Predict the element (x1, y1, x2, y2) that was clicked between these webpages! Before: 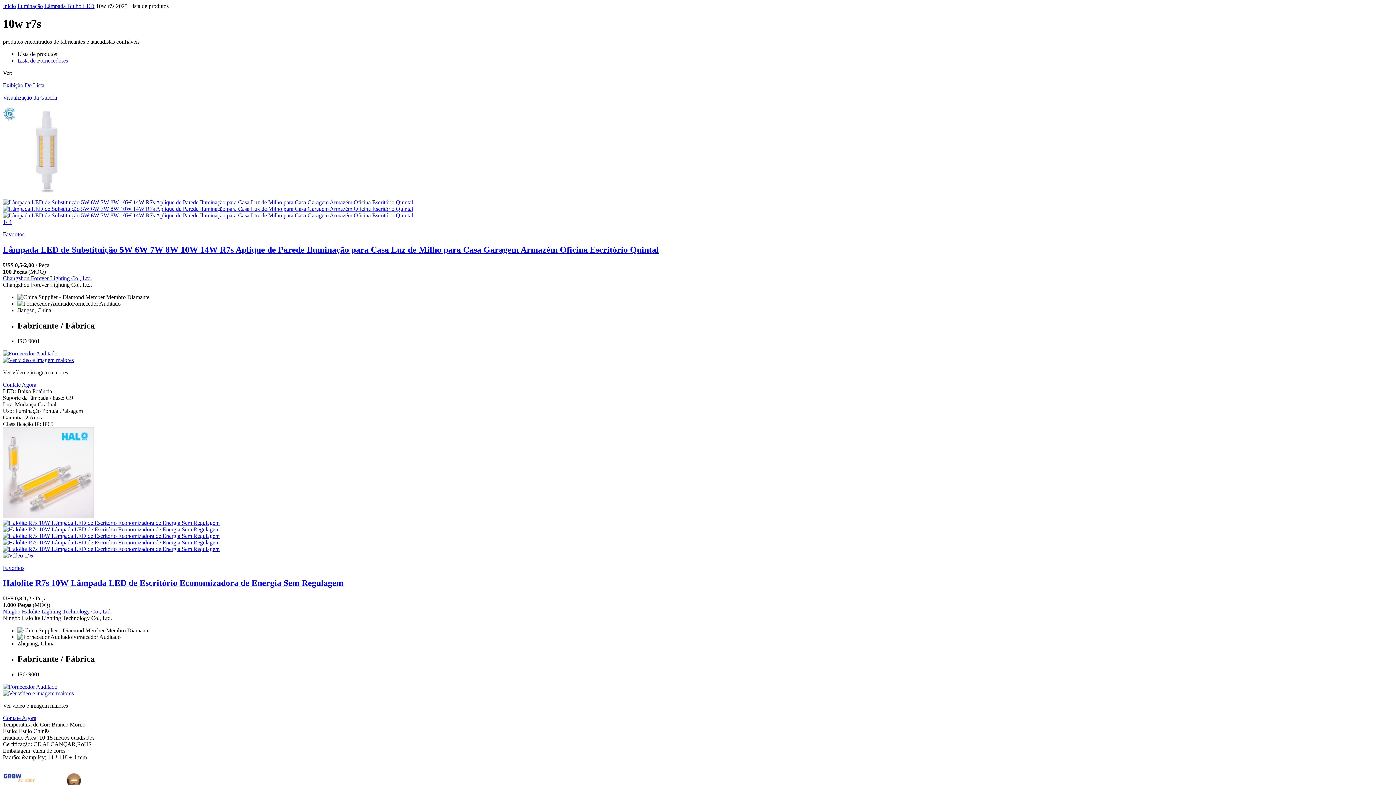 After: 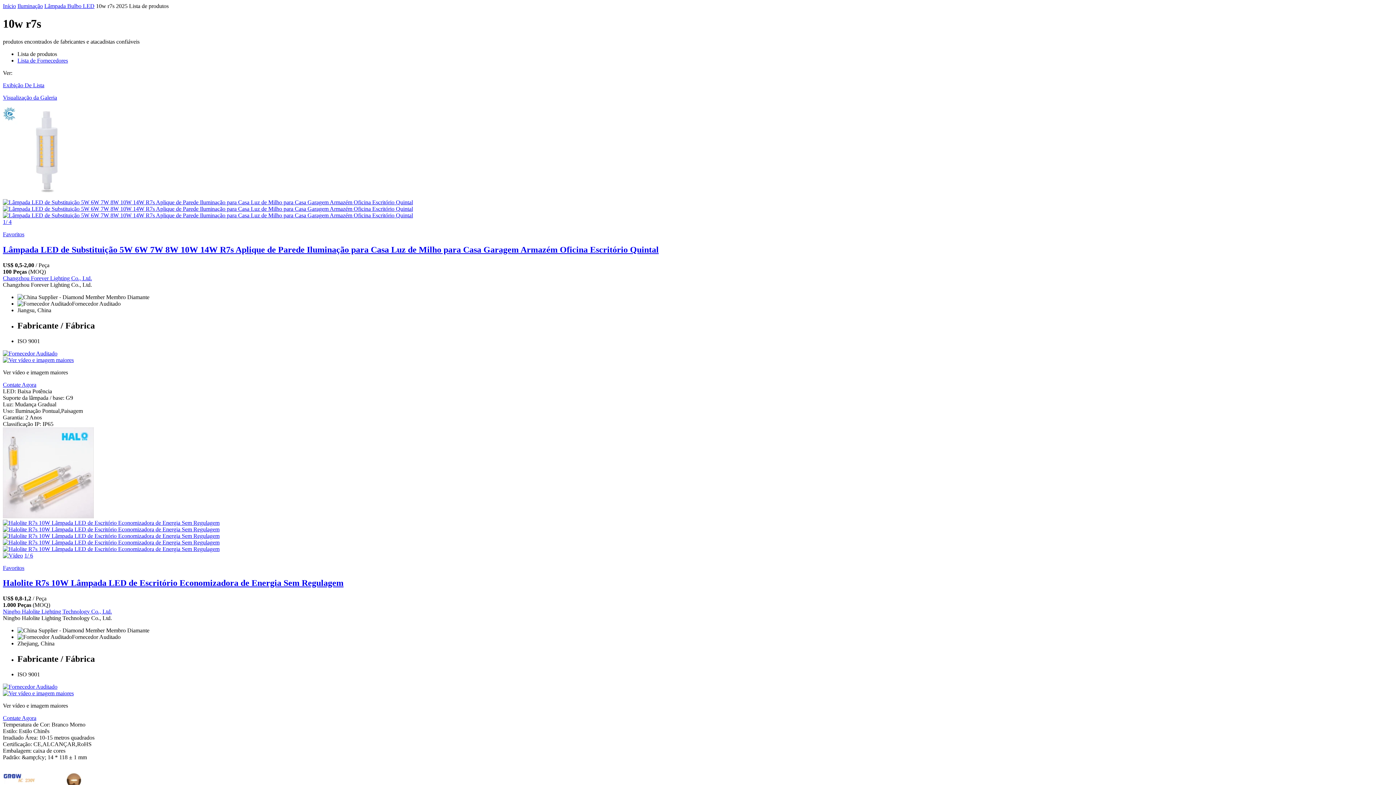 Action: bbox: (2, 519, 1393, 526)